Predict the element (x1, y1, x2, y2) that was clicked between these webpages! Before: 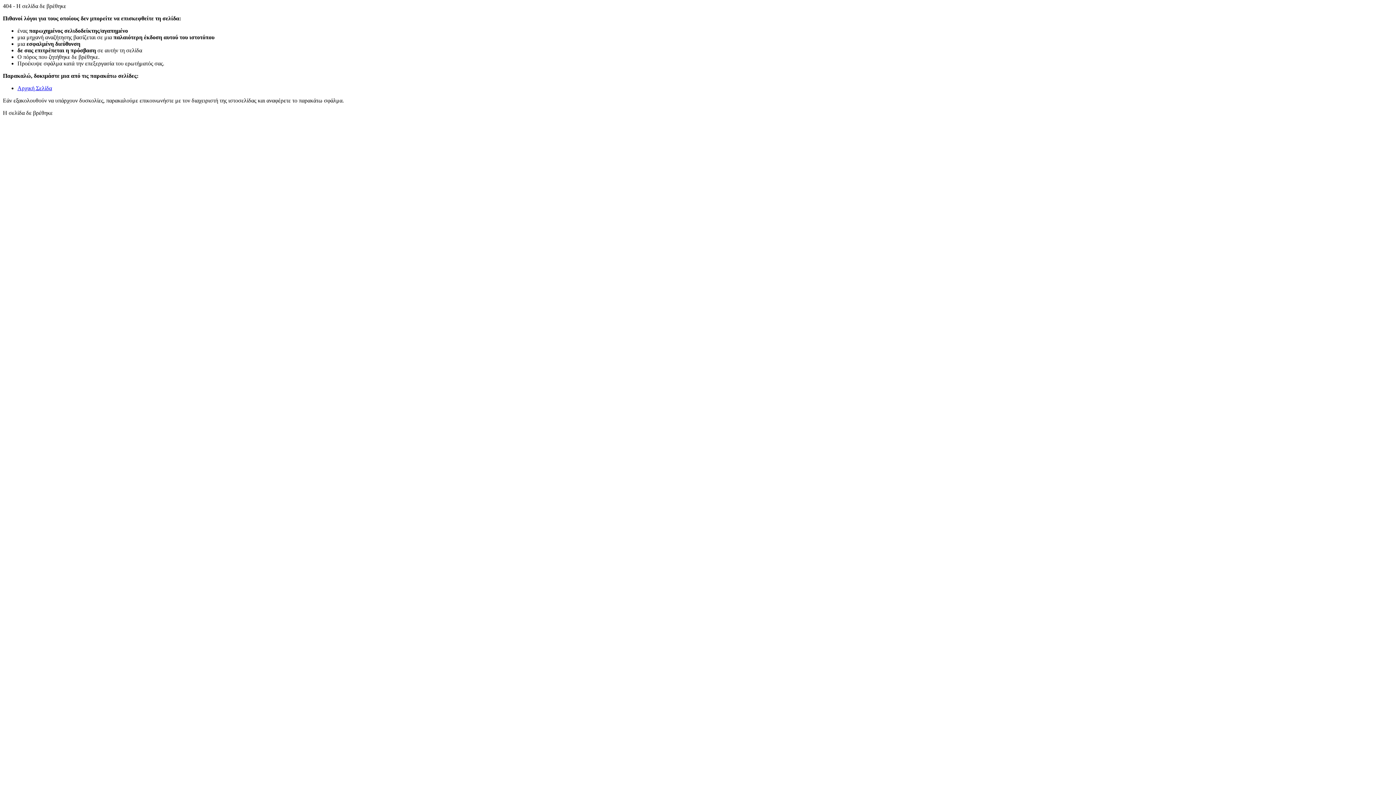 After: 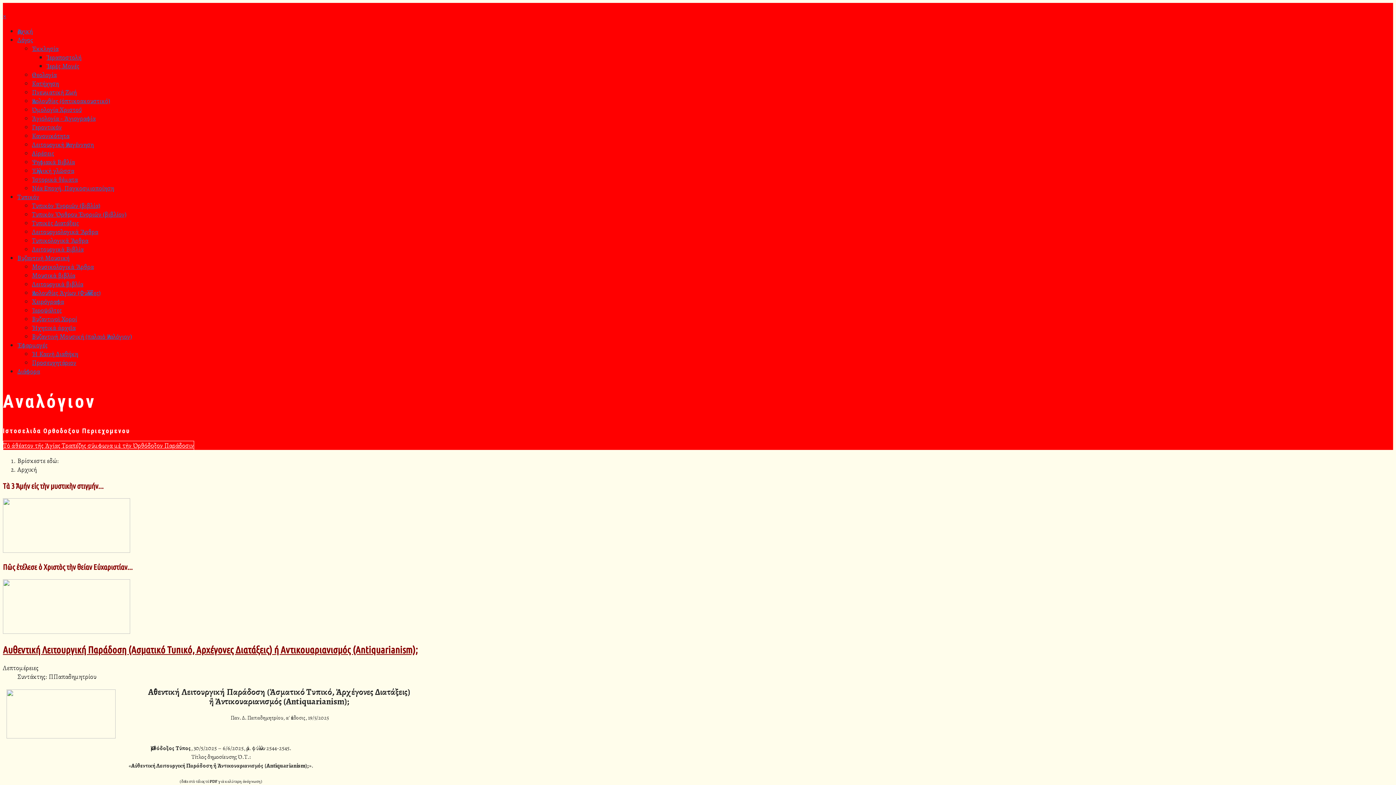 Action: bbox: (17, 85, 52, 91) label: Αρχική Σελίδα